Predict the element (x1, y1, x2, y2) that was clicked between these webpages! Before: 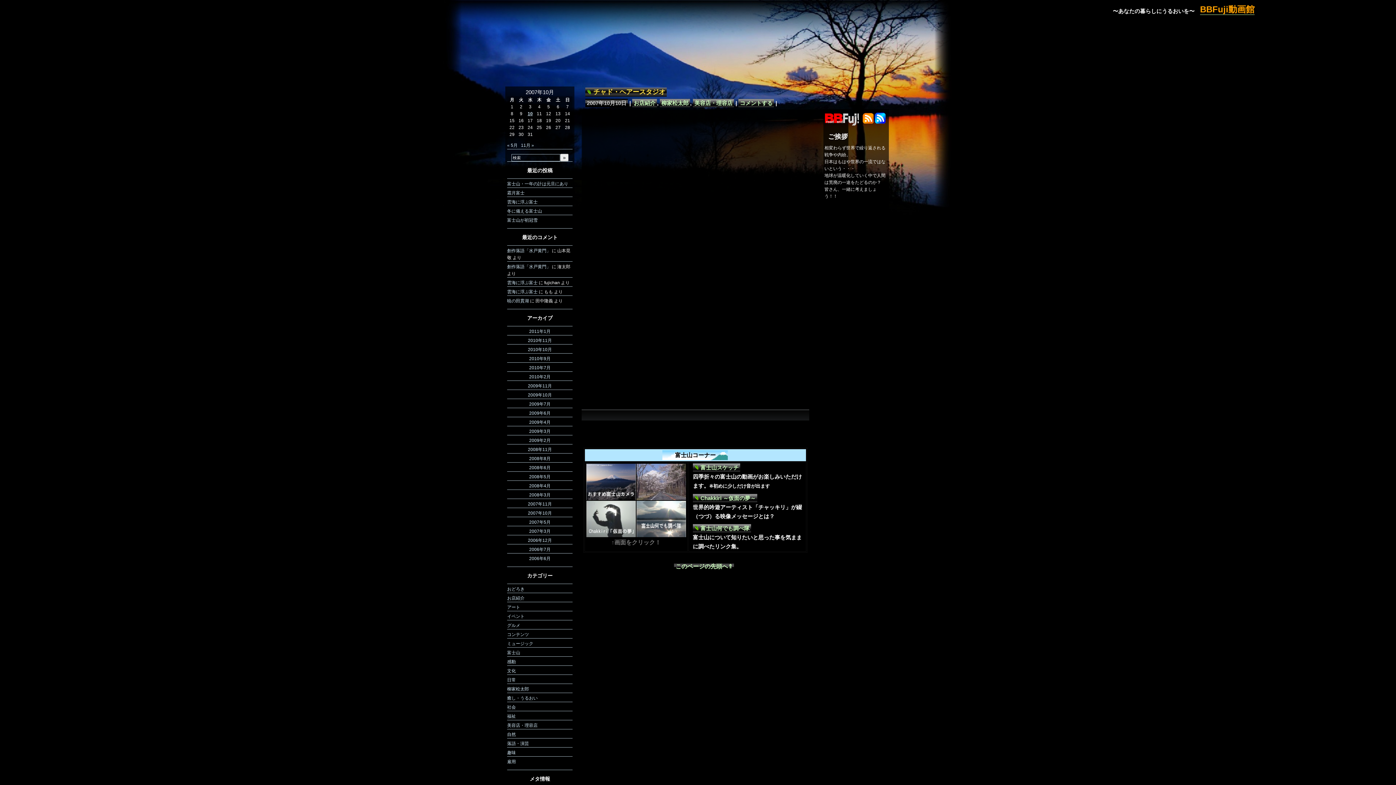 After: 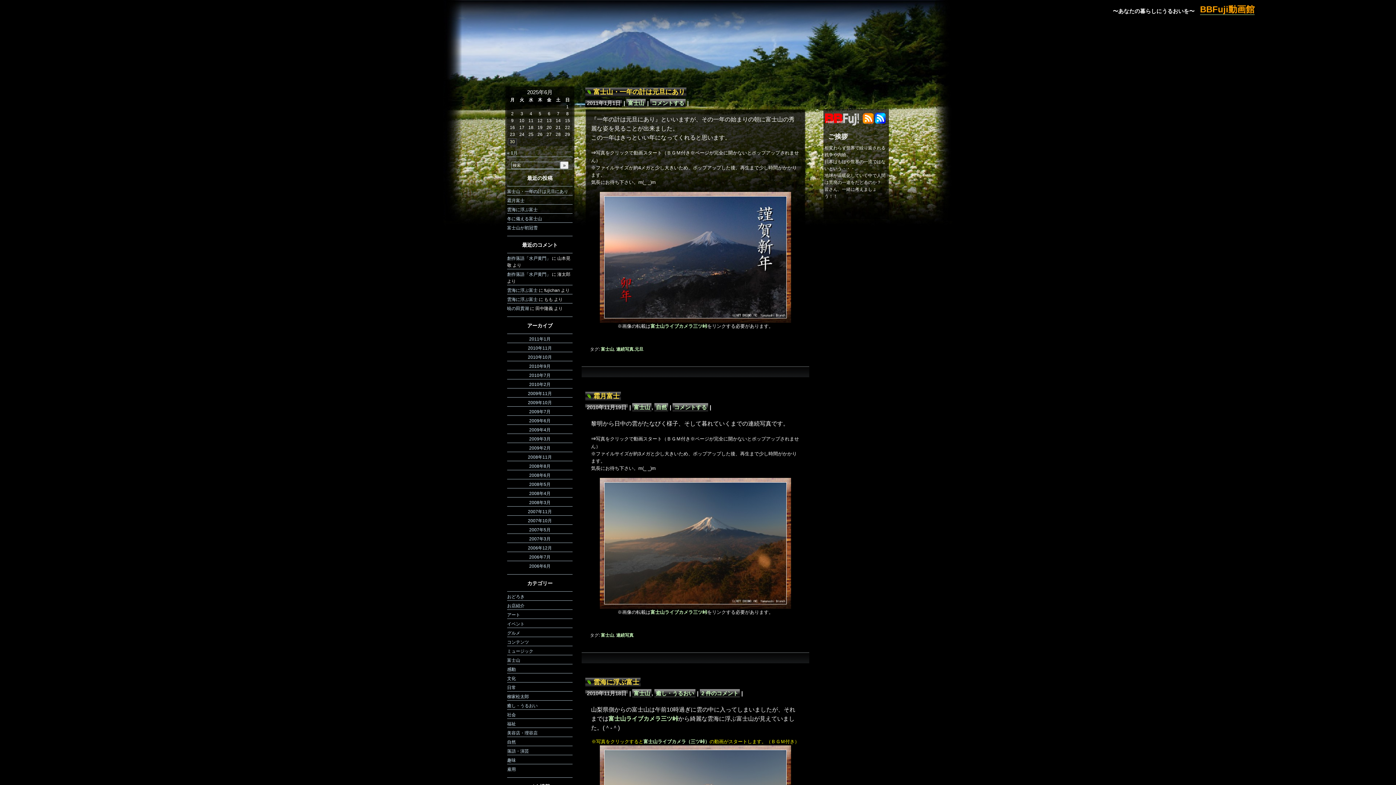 Action: label: 自然 bbox: (507, 732, 516, 737)